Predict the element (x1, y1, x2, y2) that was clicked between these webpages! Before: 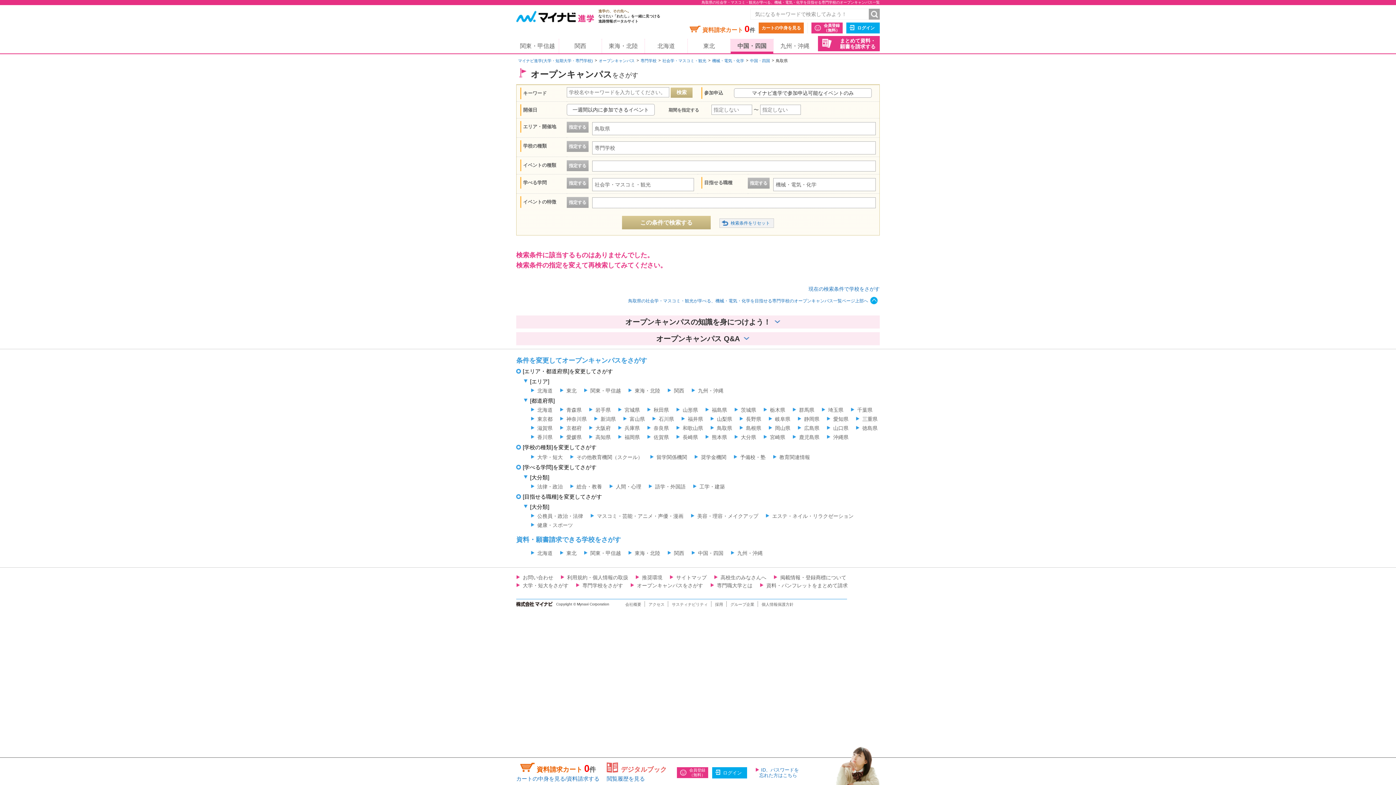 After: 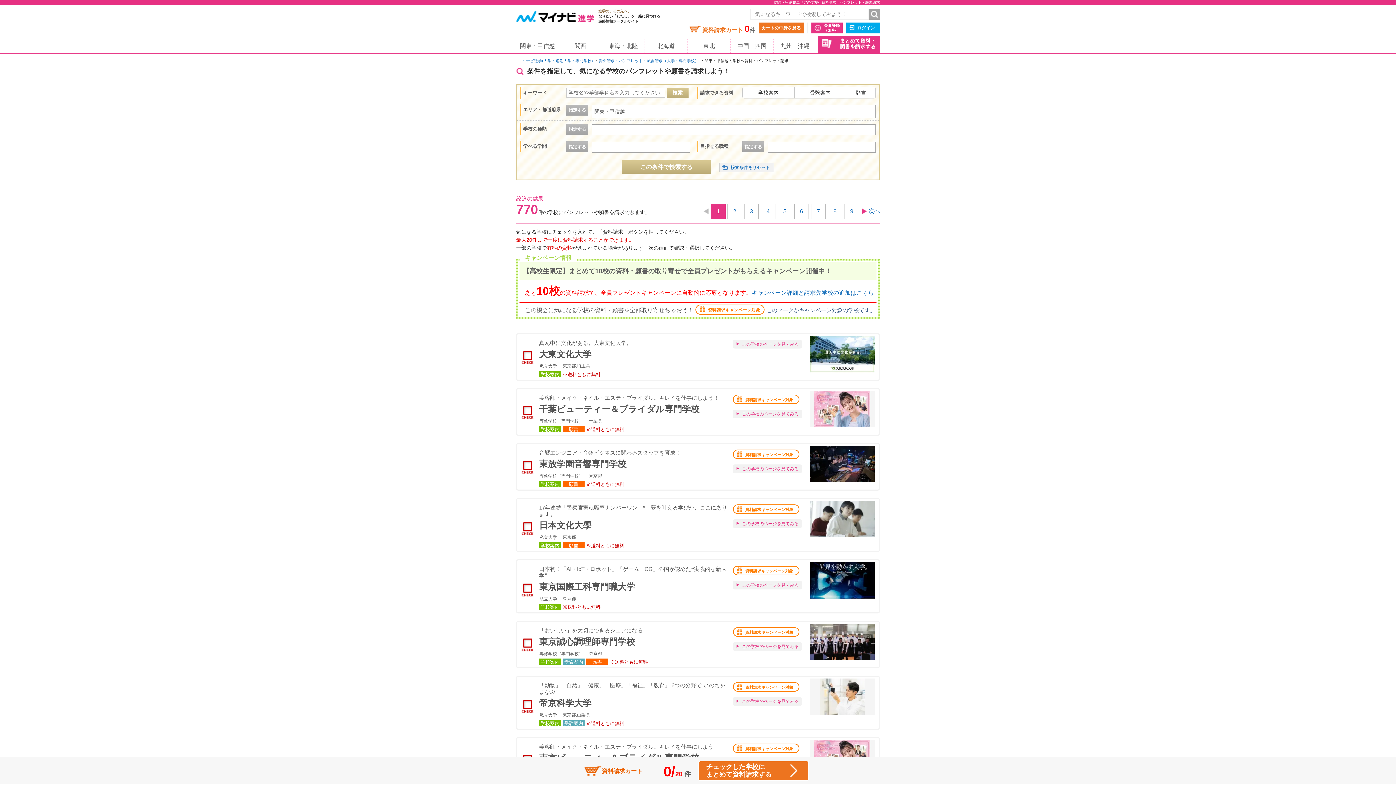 Action: bbox: (584, 550, 621, 556) label: 関東・甲信越